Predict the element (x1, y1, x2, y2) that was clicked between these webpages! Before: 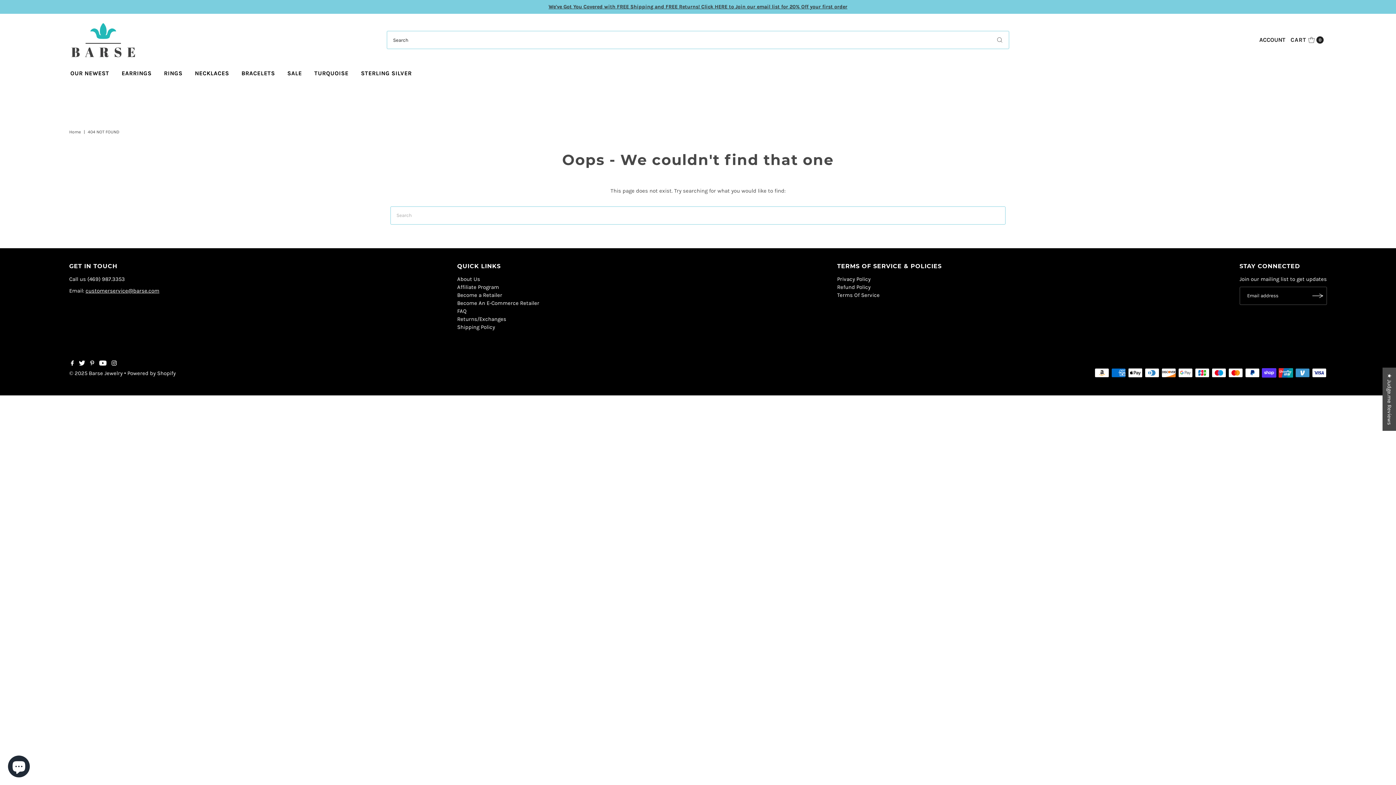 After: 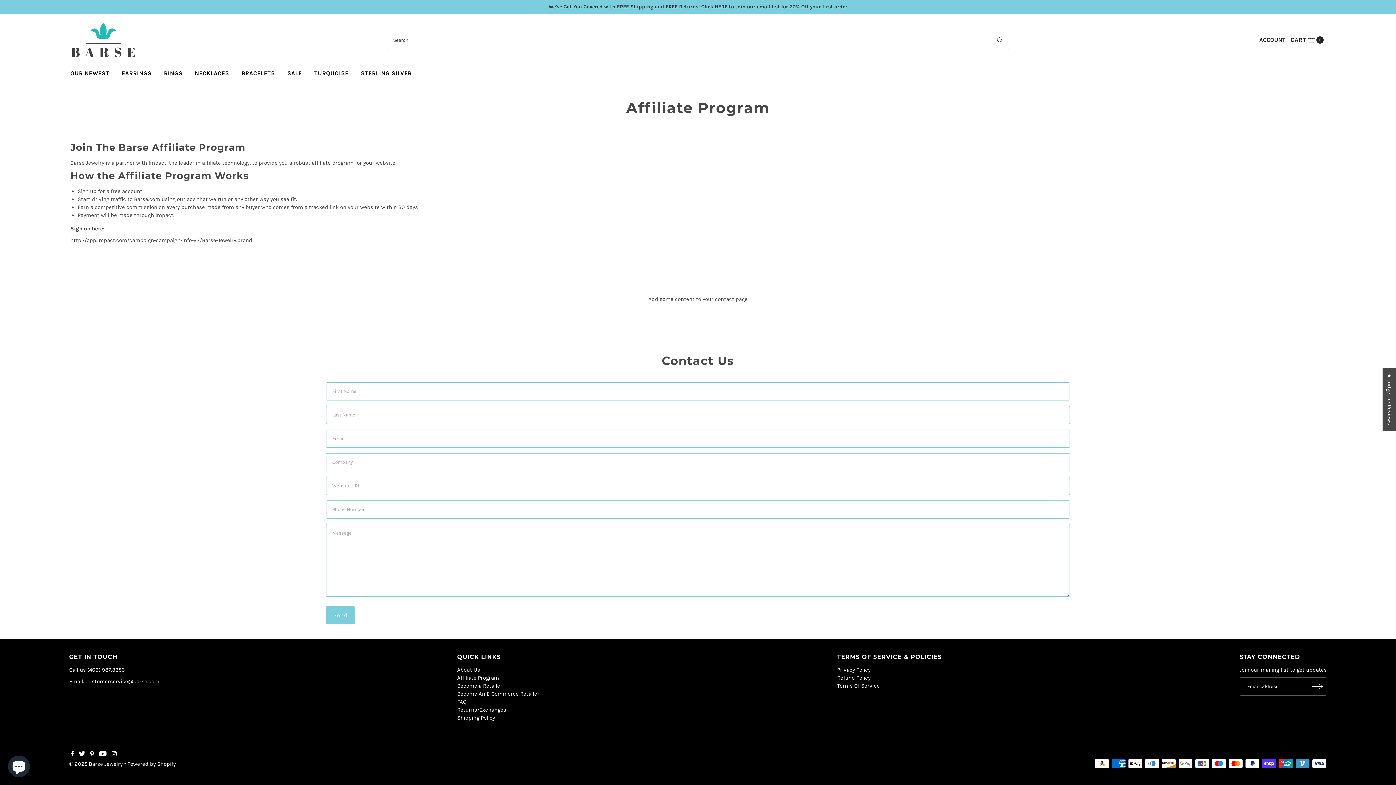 Action: label: Affiliate Program bbox: (457, 283, 499, 290)